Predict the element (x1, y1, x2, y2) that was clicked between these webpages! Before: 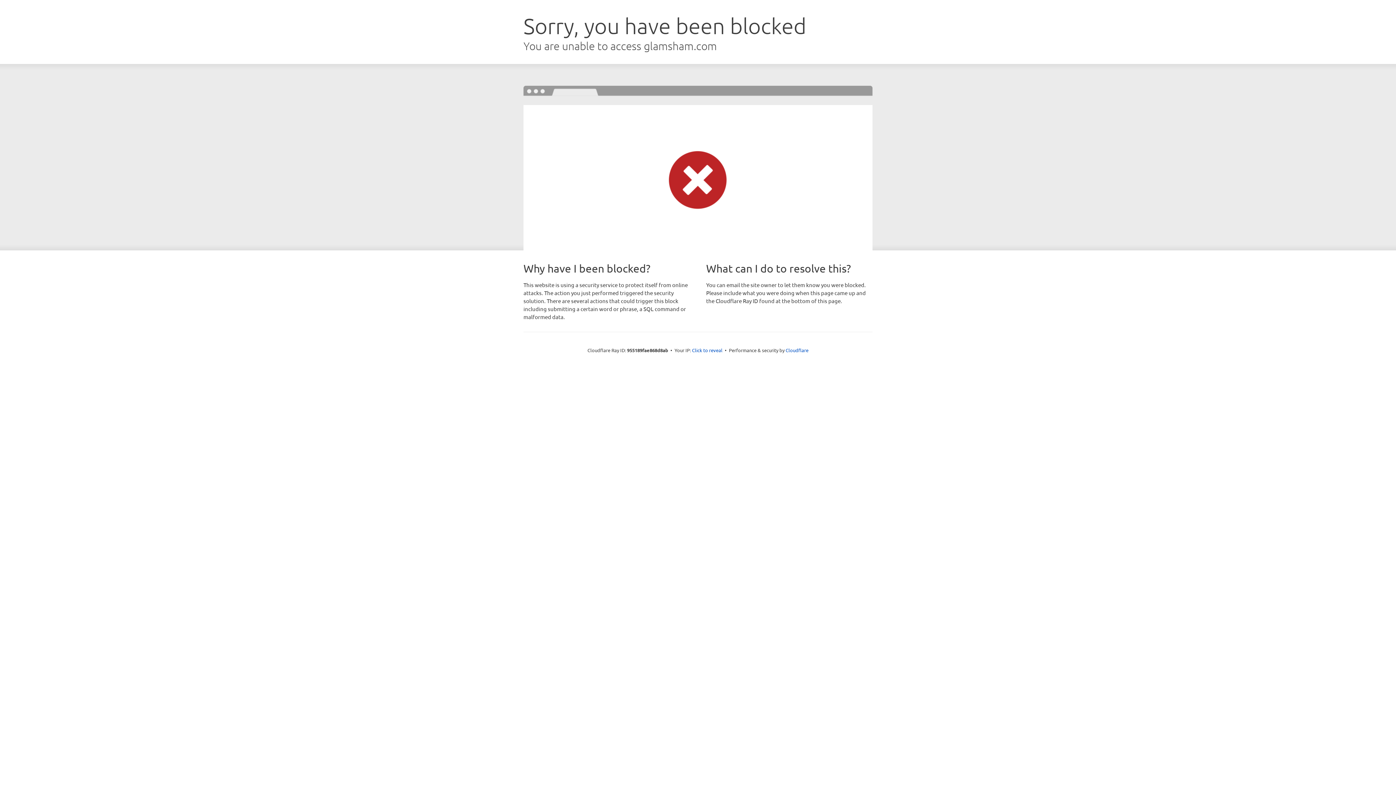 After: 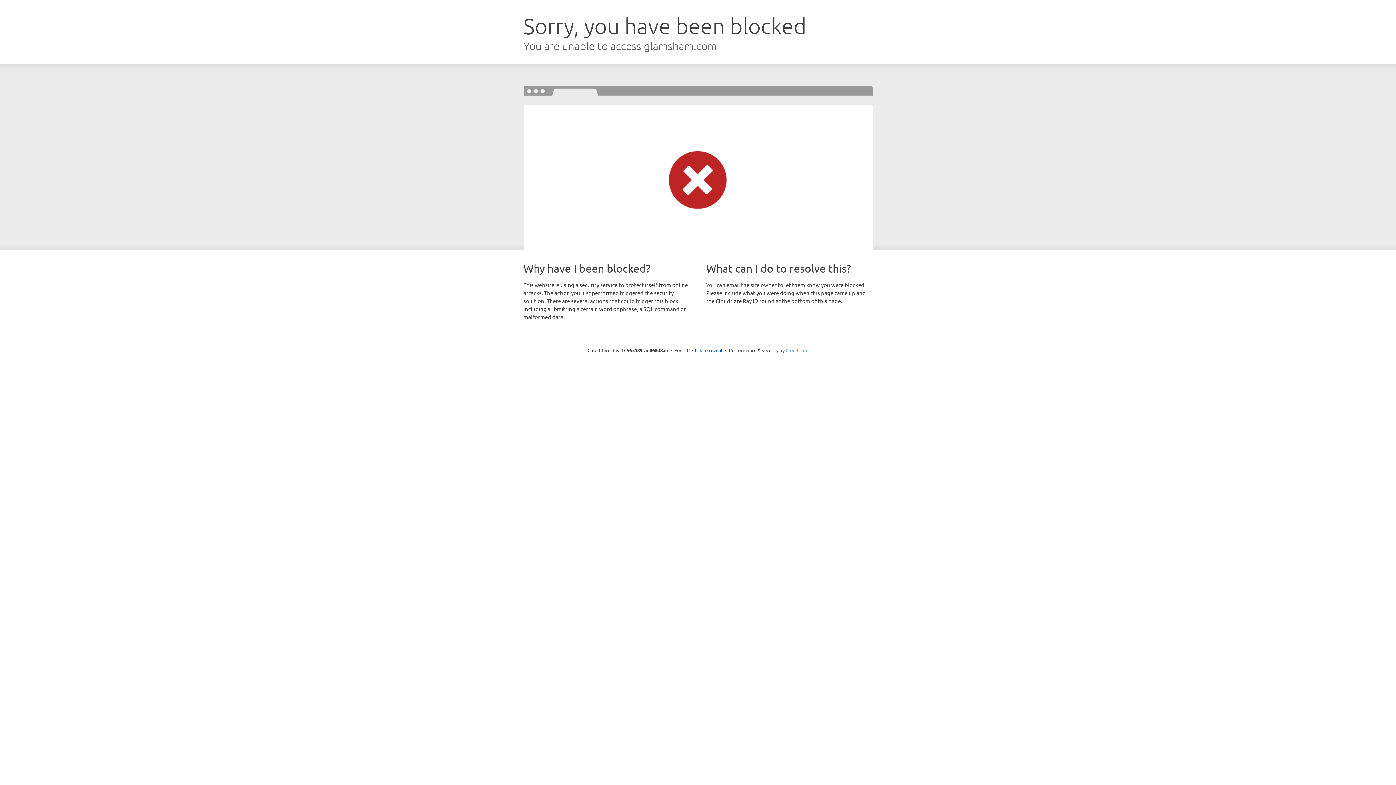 Action: bbox: (785, 347, 808, 353) label: Cloudflare